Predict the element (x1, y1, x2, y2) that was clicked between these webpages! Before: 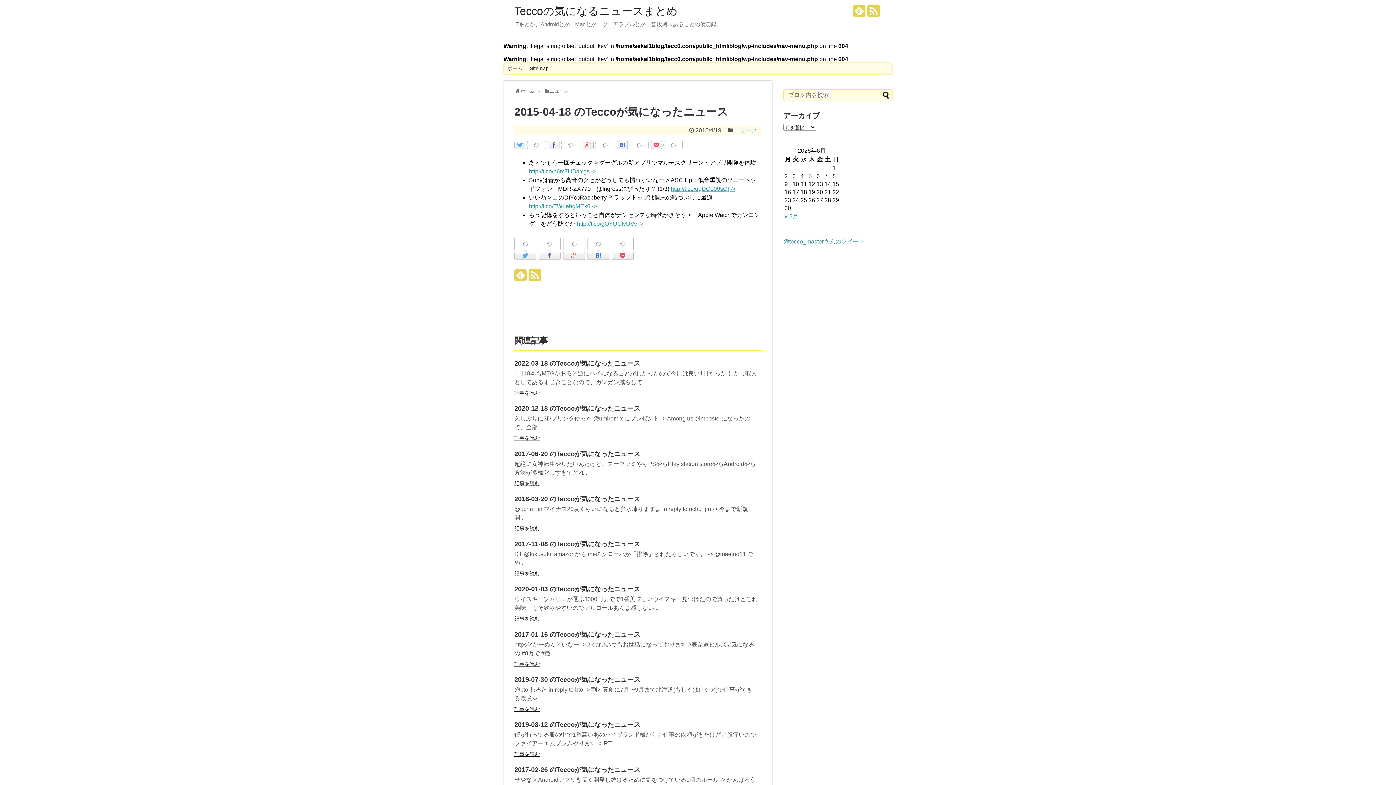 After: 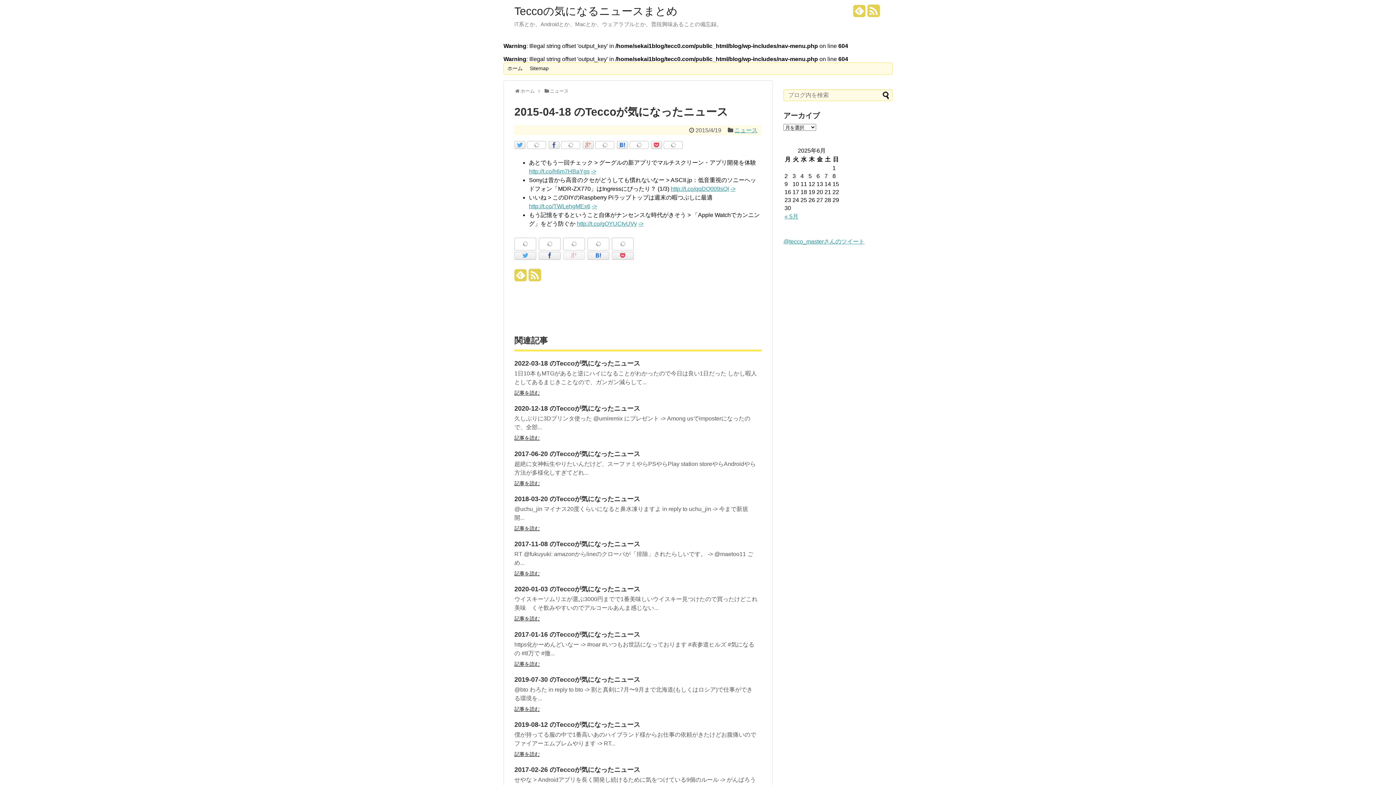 Action: bbox: (563, 252, 585, 260)